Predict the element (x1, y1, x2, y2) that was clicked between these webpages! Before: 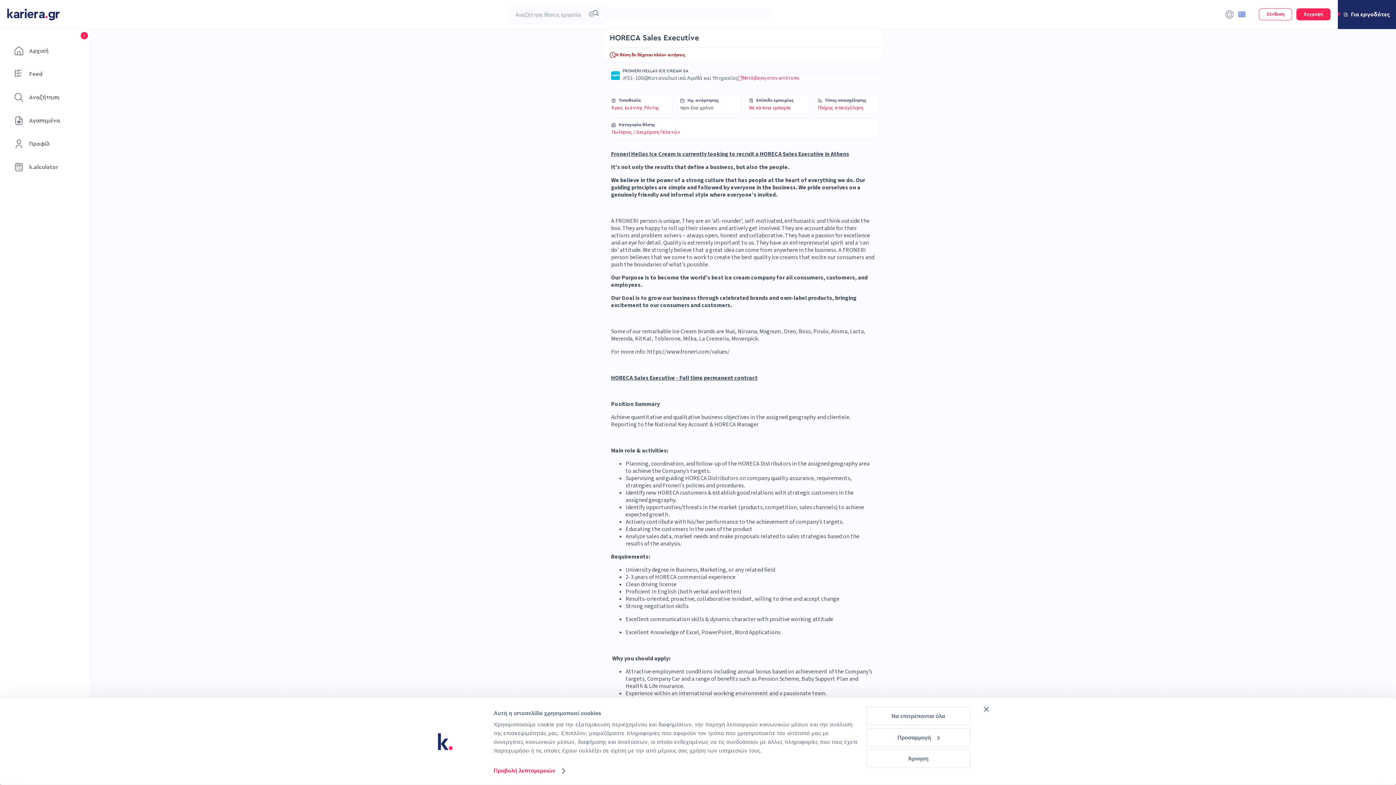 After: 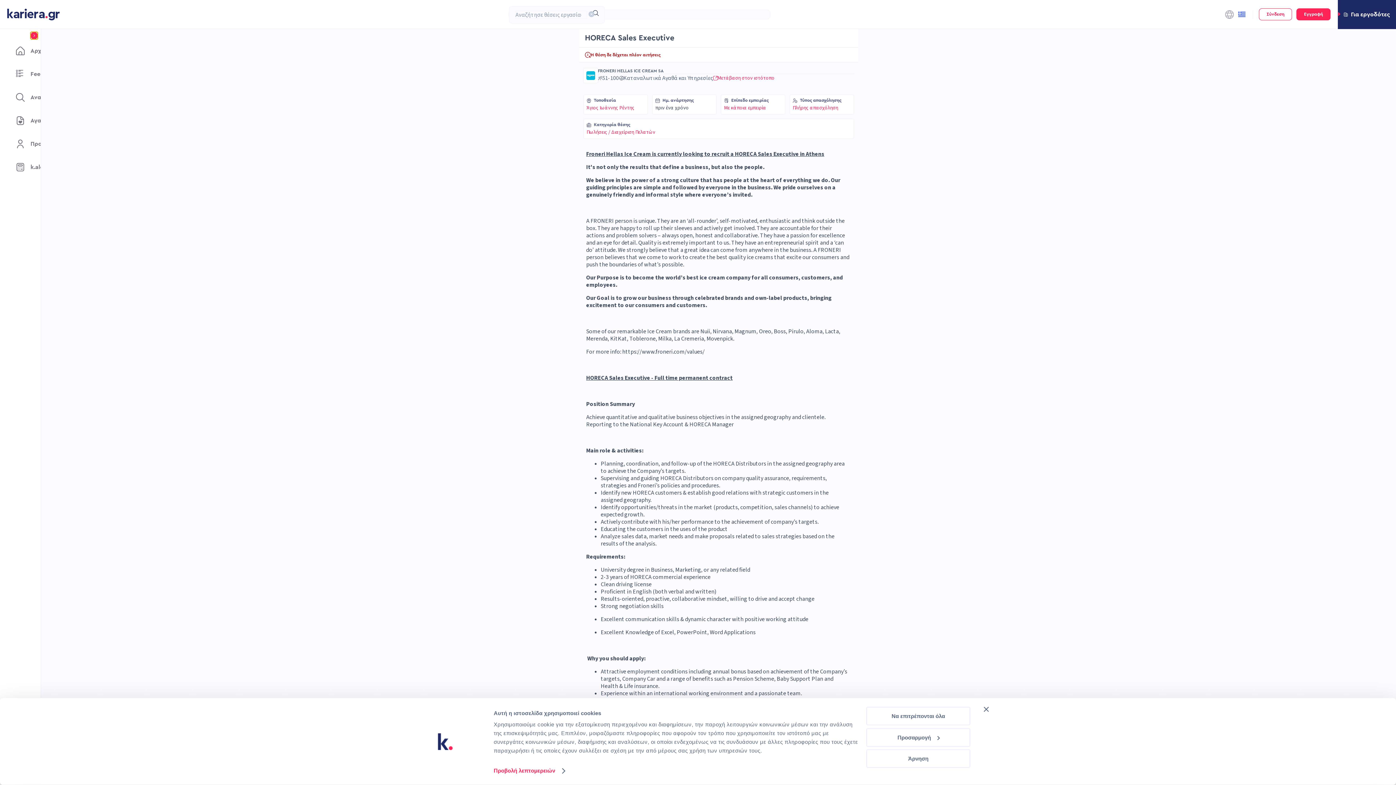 Action: bbox: (80, 32, 88, 39)